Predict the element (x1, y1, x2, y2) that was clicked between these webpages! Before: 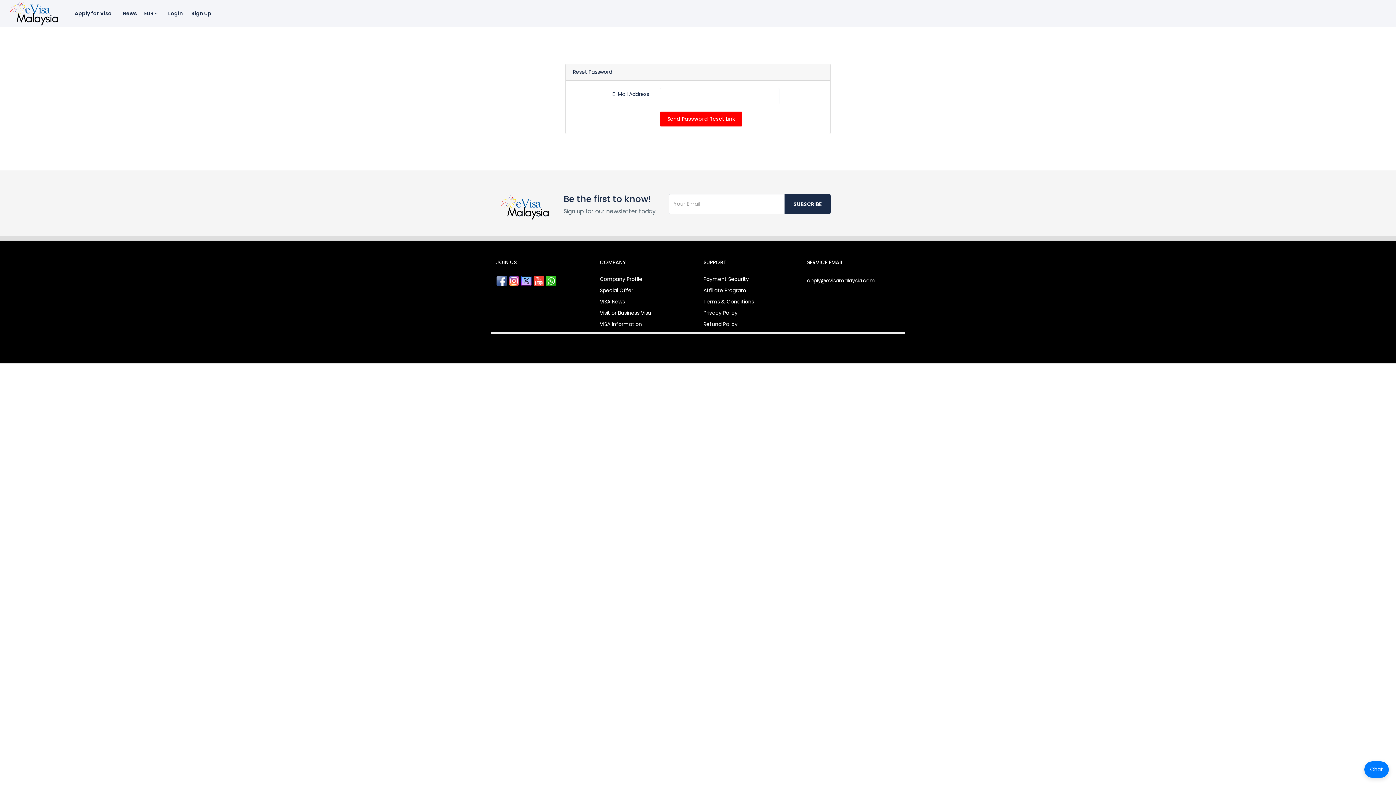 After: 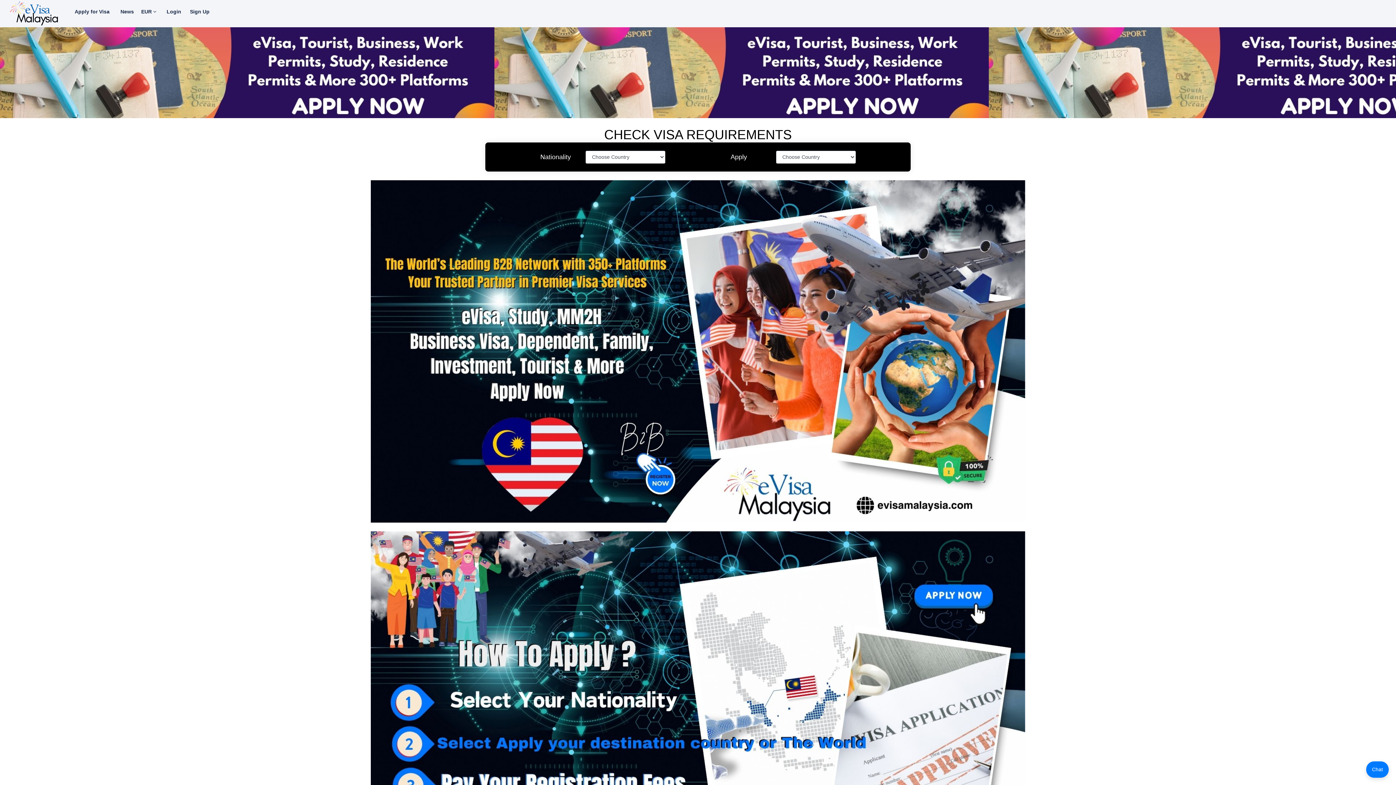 Action: bbox: (496, 203, 552, 211)